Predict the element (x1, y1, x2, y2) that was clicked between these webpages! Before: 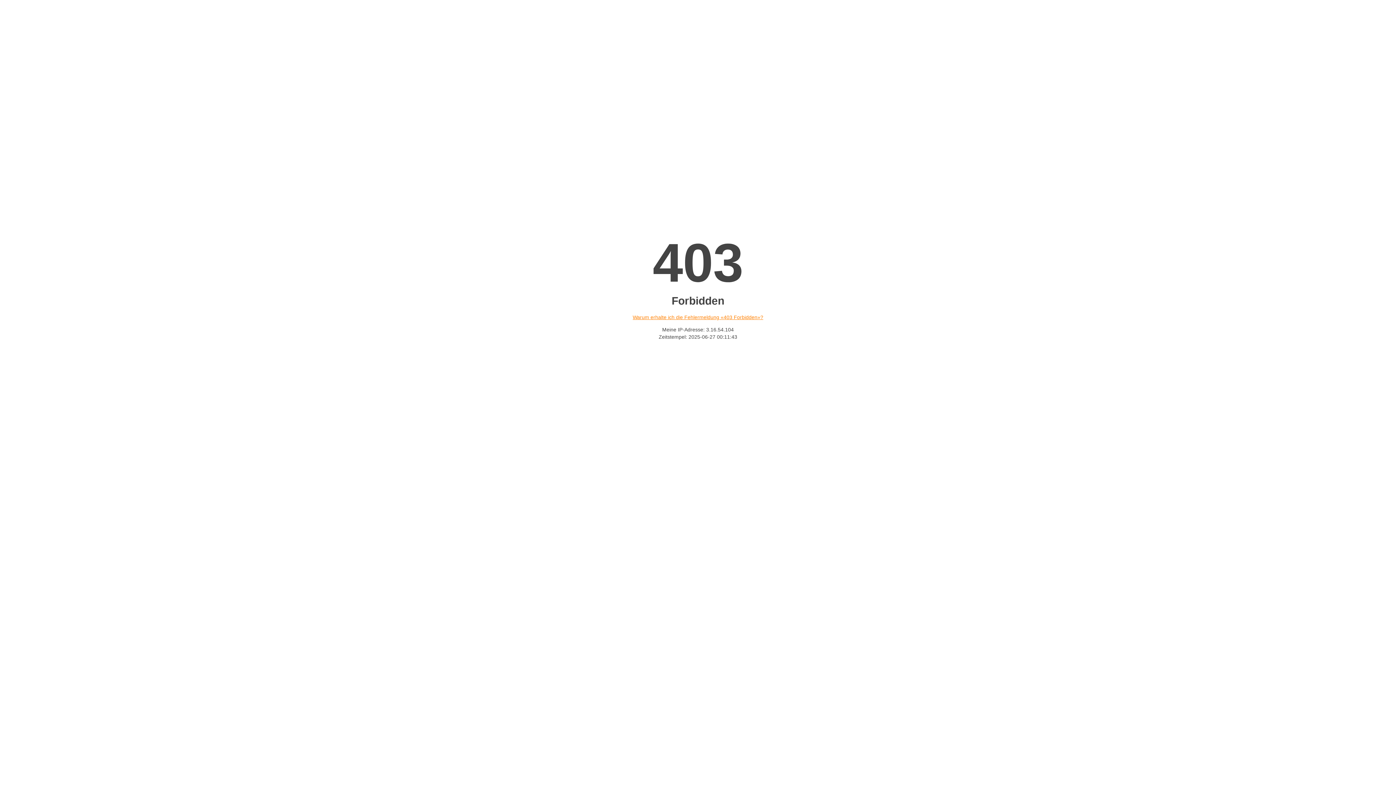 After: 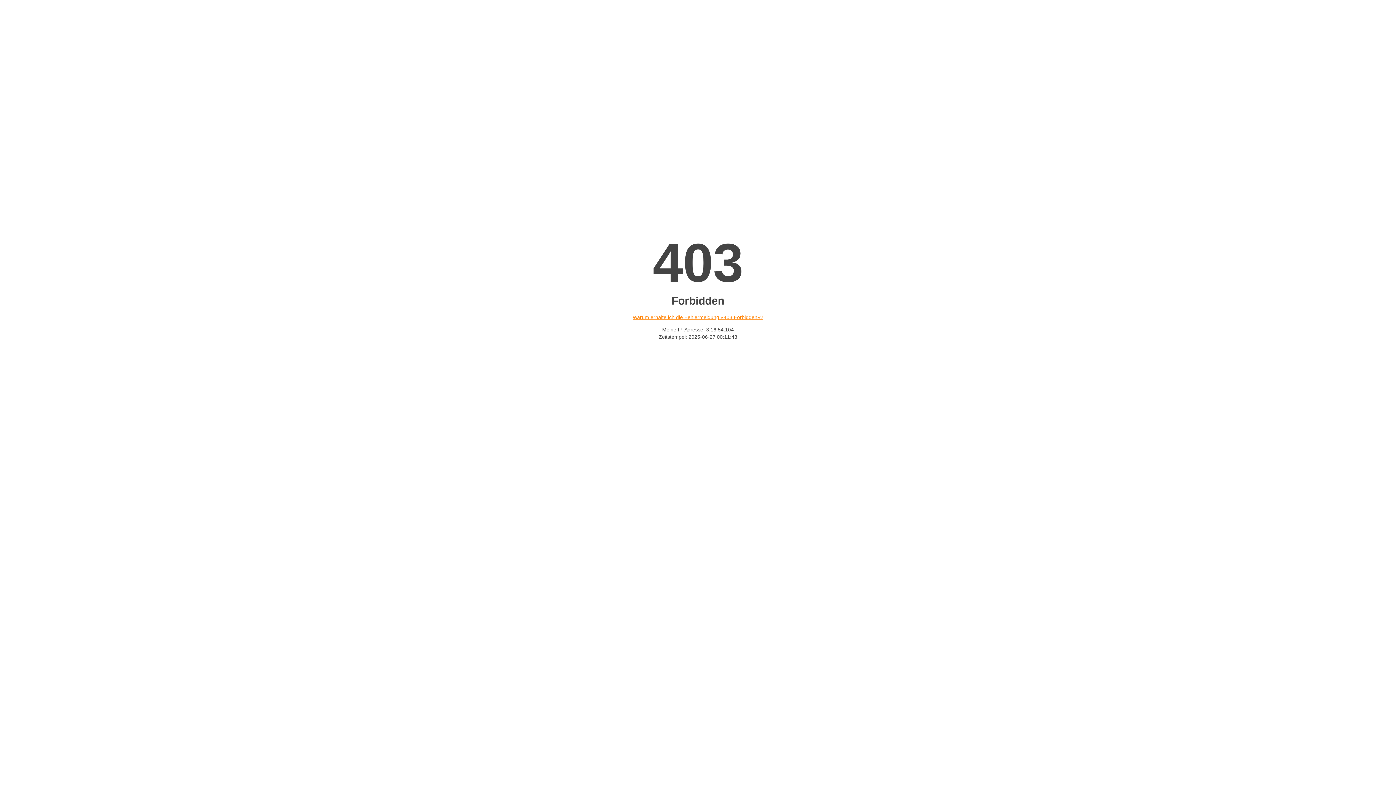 Action: bbox: (632, 314, 763, 320) label: Warum erhalte ich die Fehlermeldung «403 Forbidden»?